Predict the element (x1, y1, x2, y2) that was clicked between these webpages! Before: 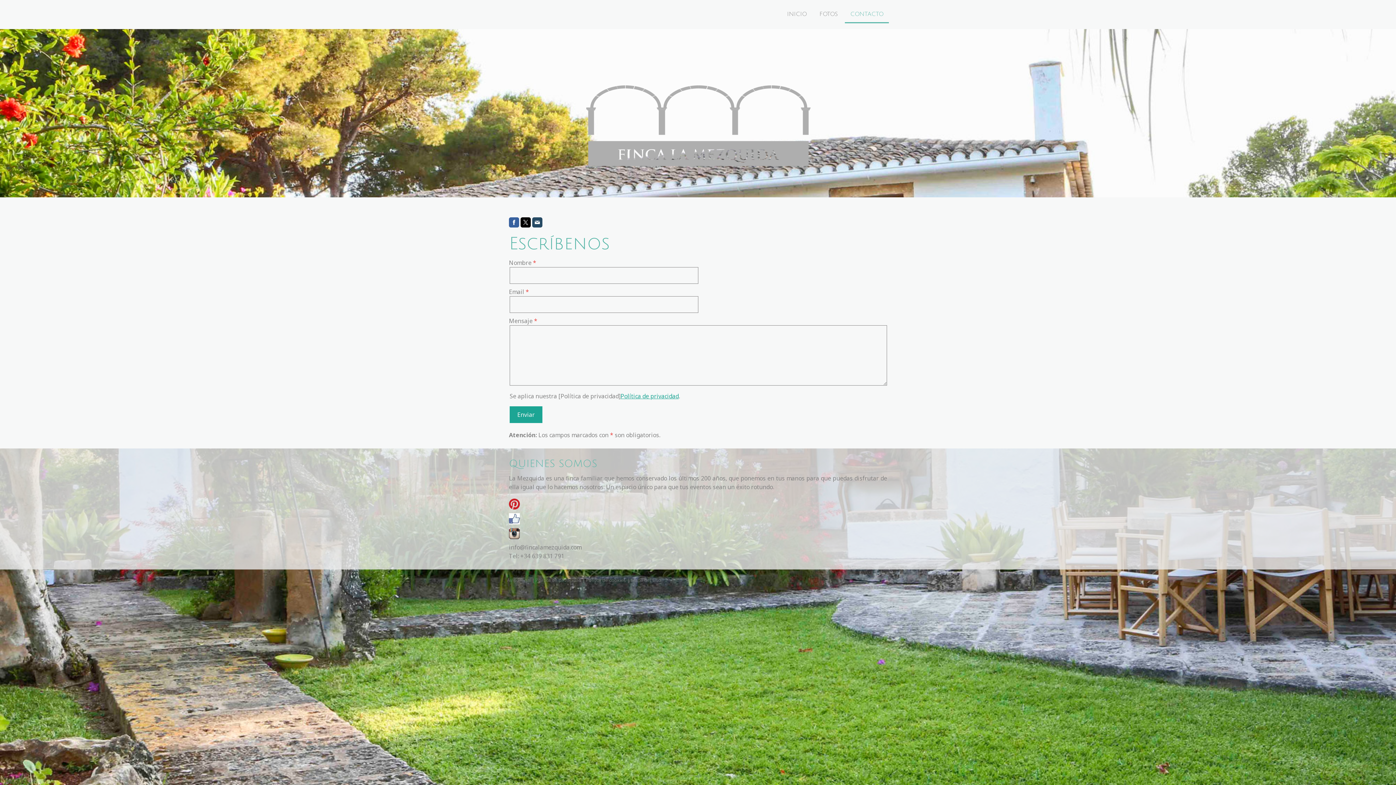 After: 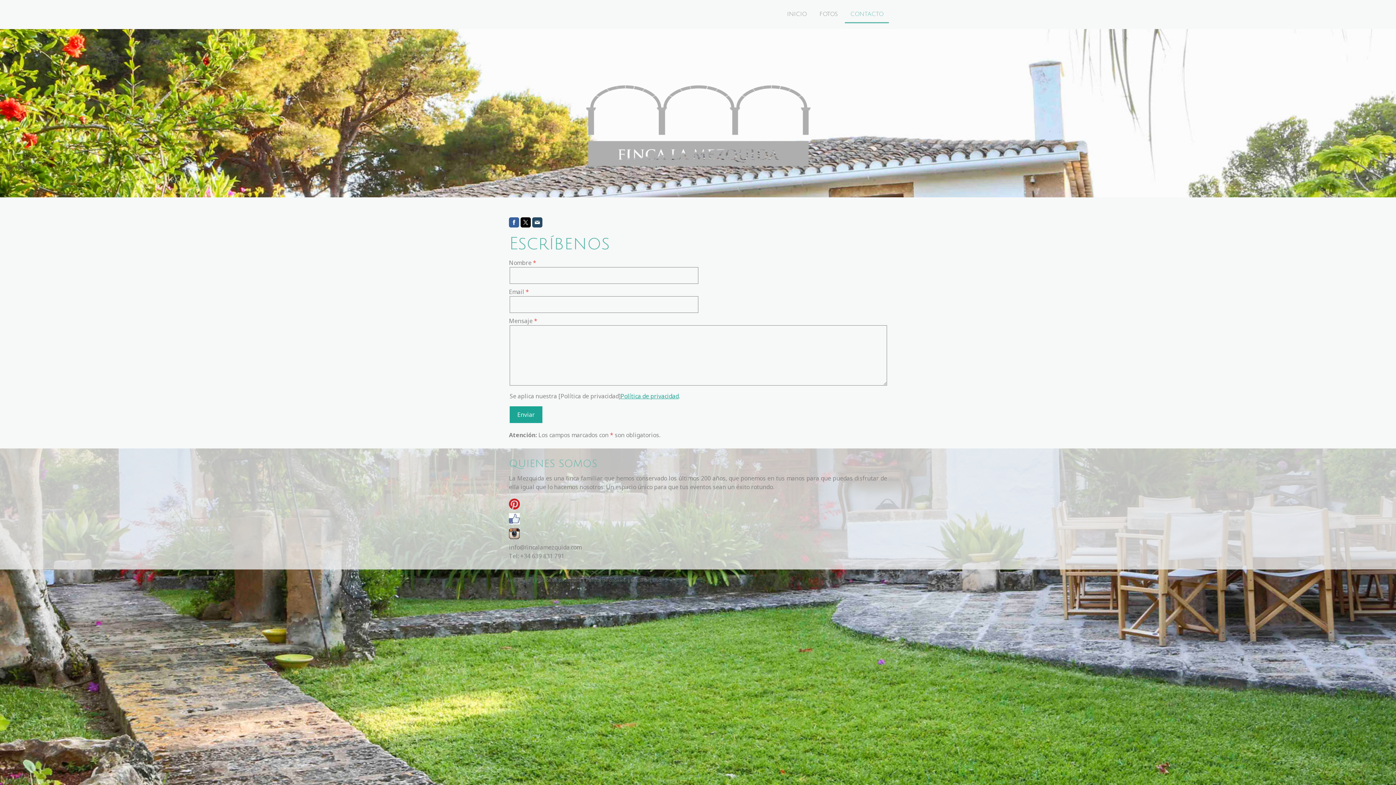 Action: bbox: (509, 513, 520, 521)